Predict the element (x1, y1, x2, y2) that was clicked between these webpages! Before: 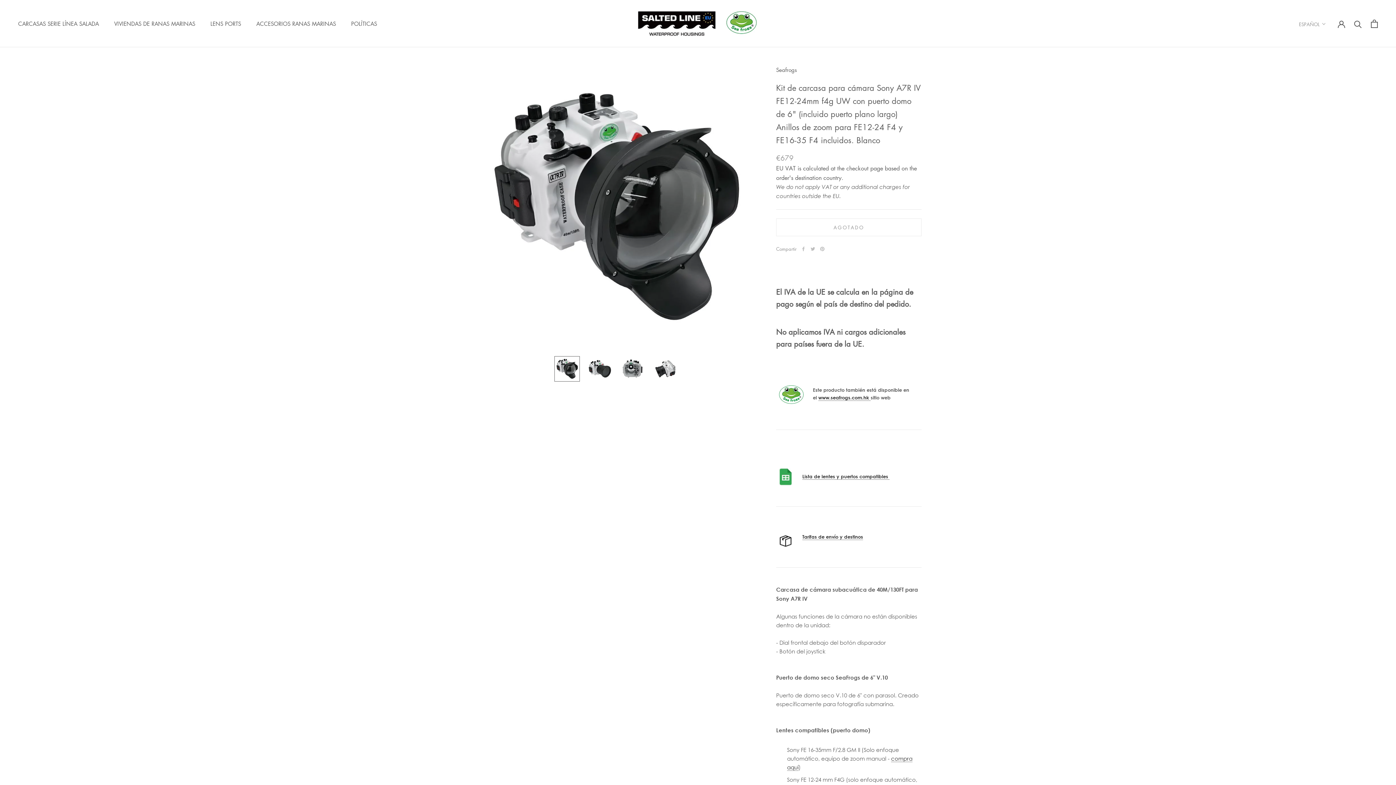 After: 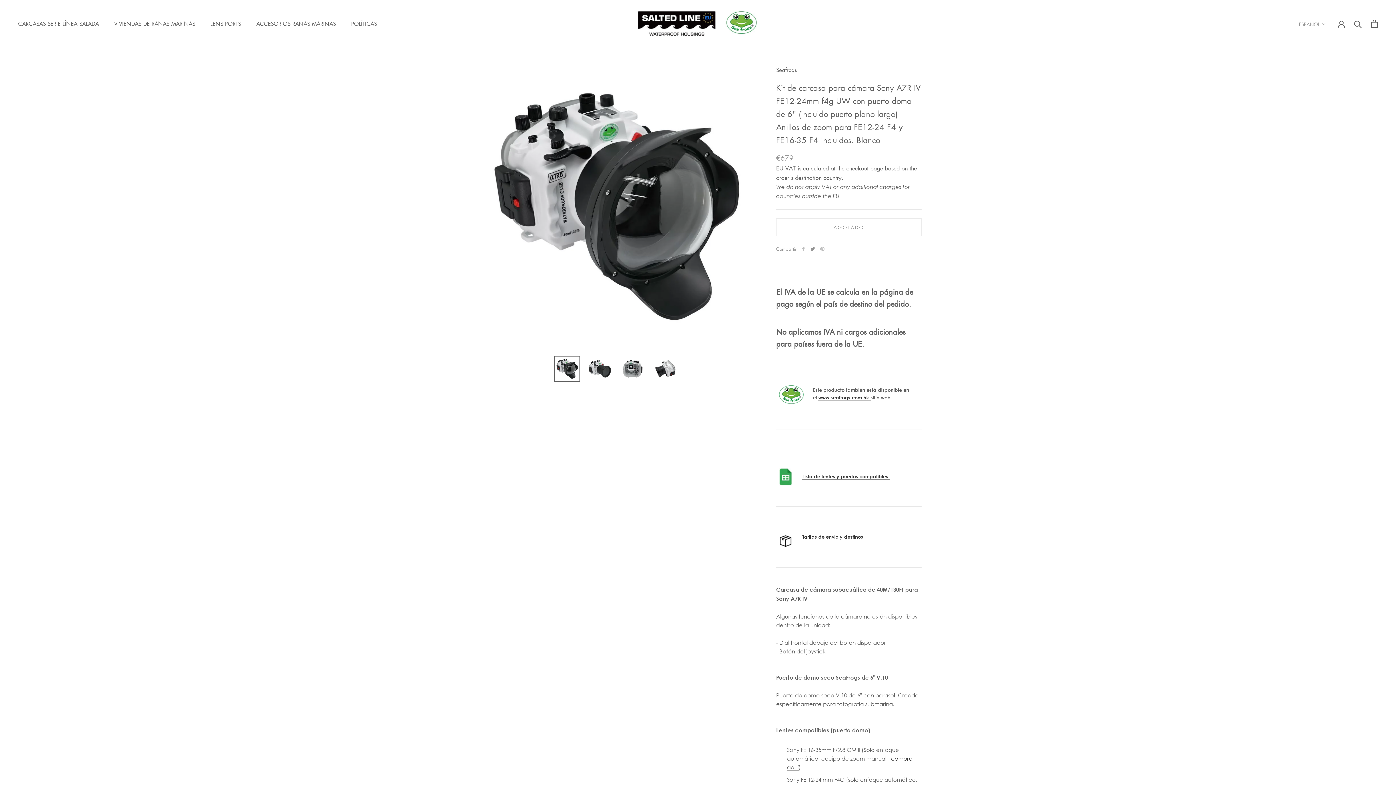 Action: label: Twitter bbox: (810, 246, 815, 251)